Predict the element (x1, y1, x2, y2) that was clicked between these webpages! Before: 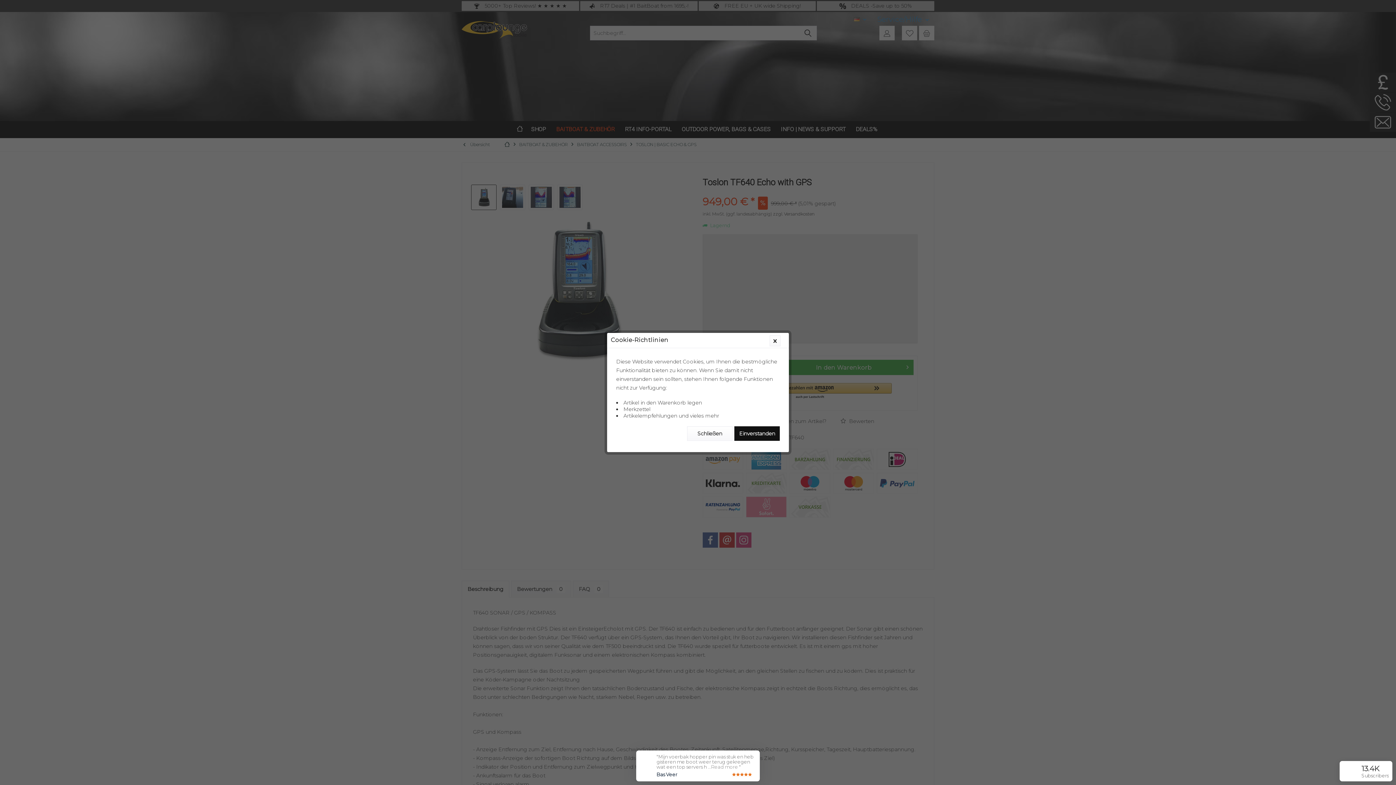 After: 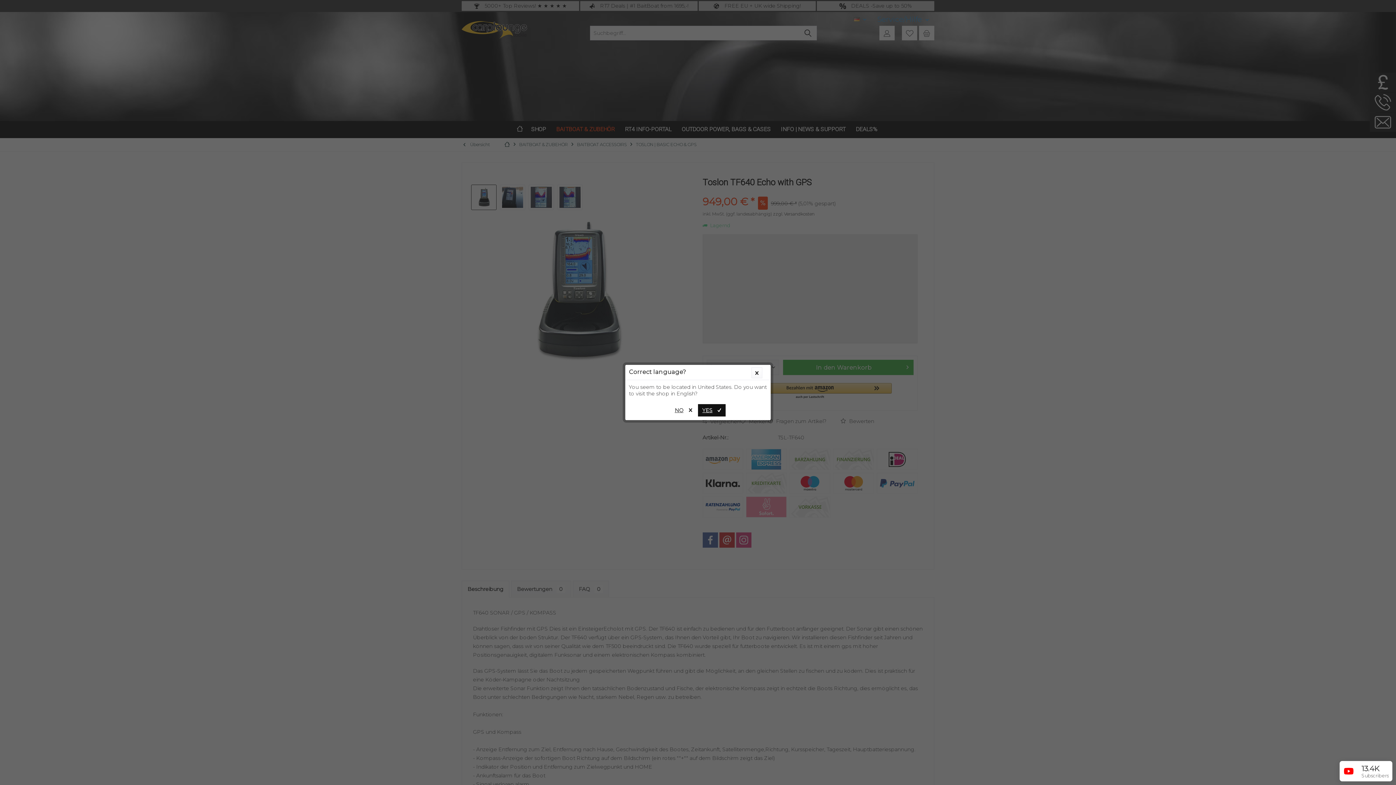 Action: bbox: (734, 426, 780, 441) label: Einverstanden